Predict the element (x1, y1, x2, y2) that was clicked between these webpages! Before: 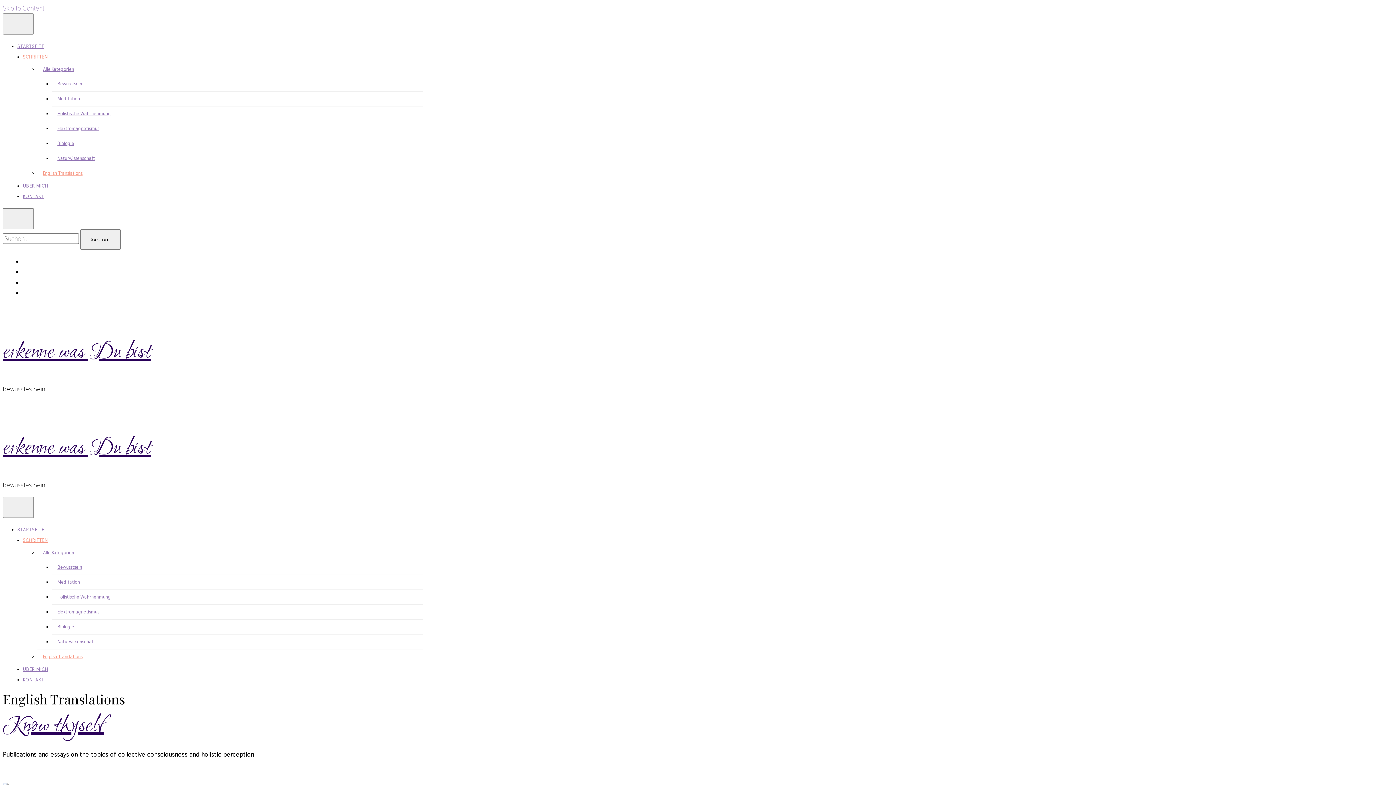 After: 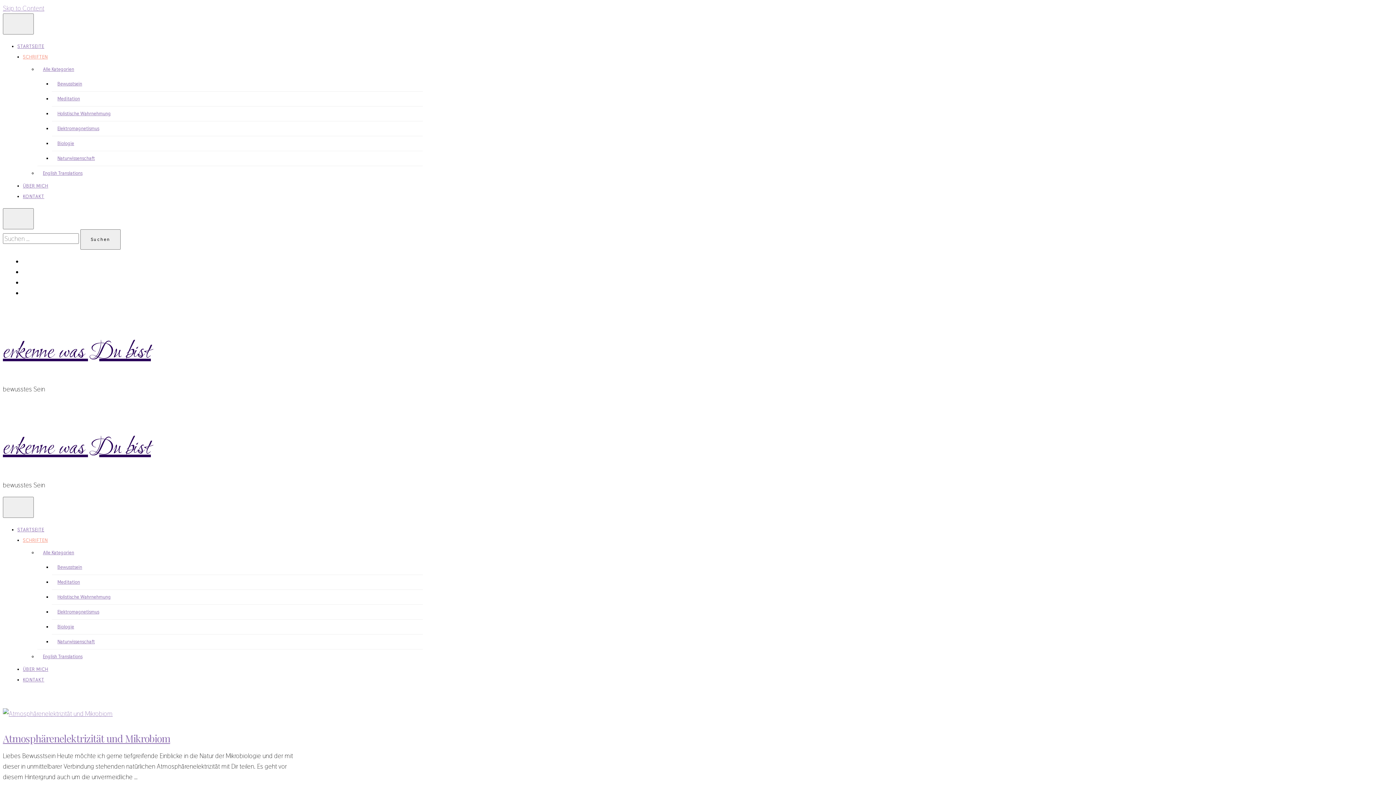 Action: bbox: (22, 535, 47, 545) label: SCHRIFTEN